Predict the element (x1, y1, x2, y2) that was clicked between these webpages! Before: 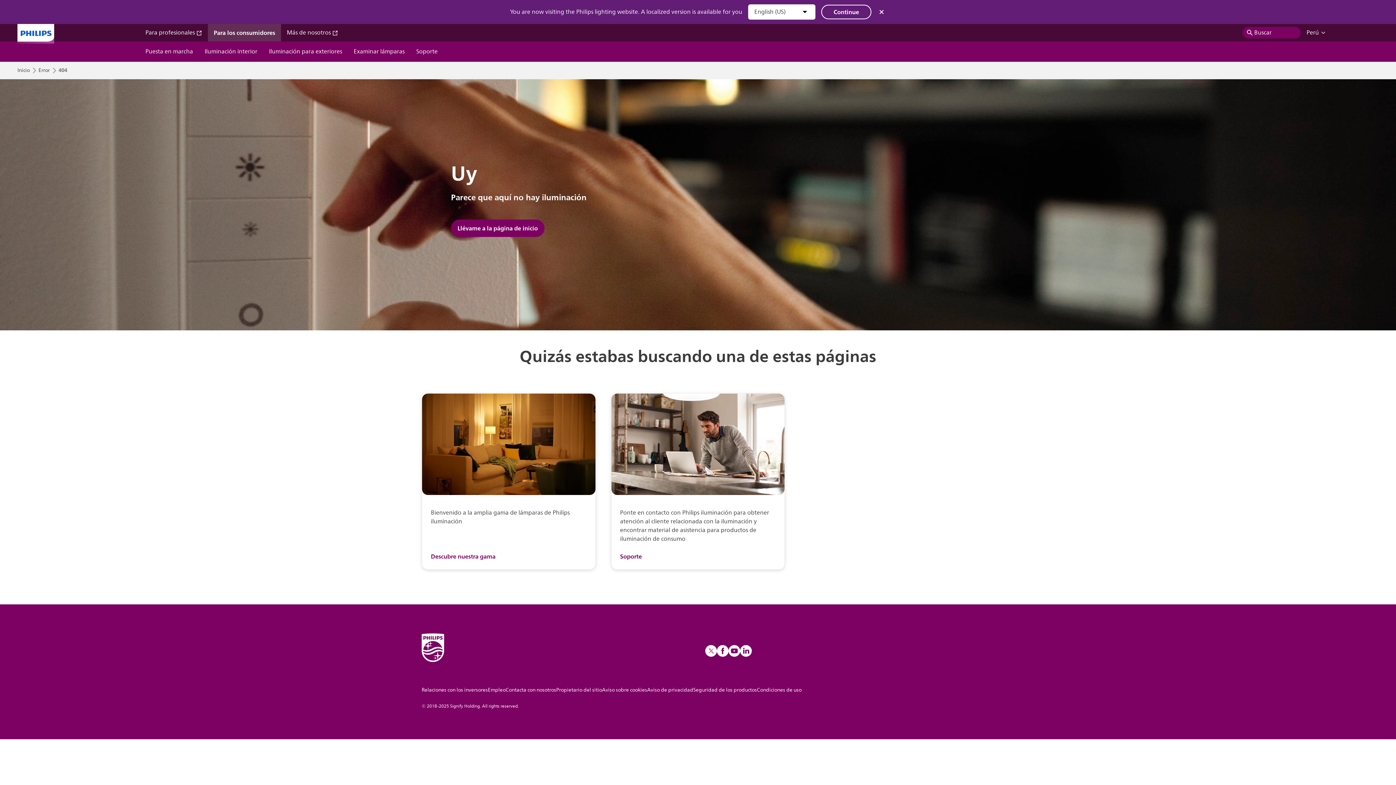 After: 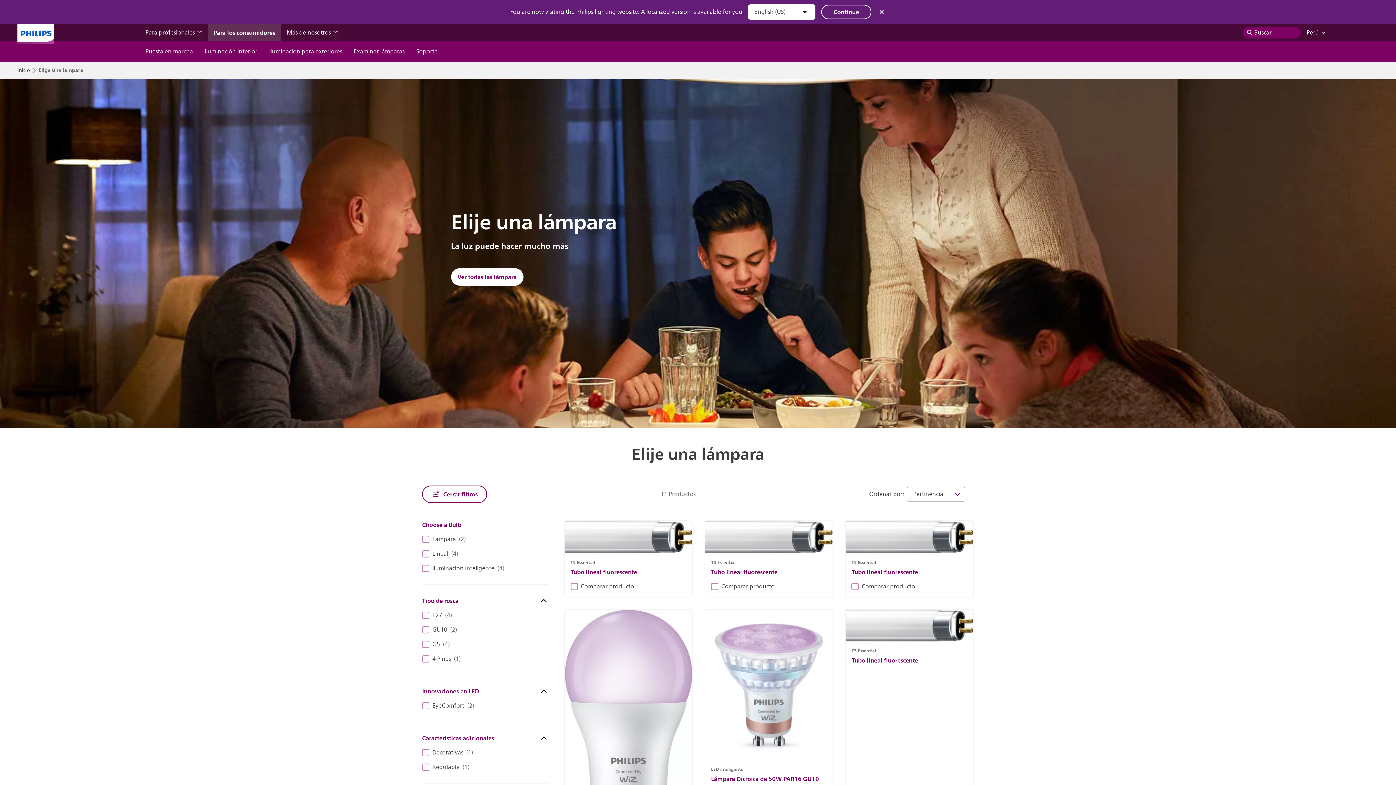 Action: bbox: (430, 552, 495, 561) label: Descubre nuestra gama